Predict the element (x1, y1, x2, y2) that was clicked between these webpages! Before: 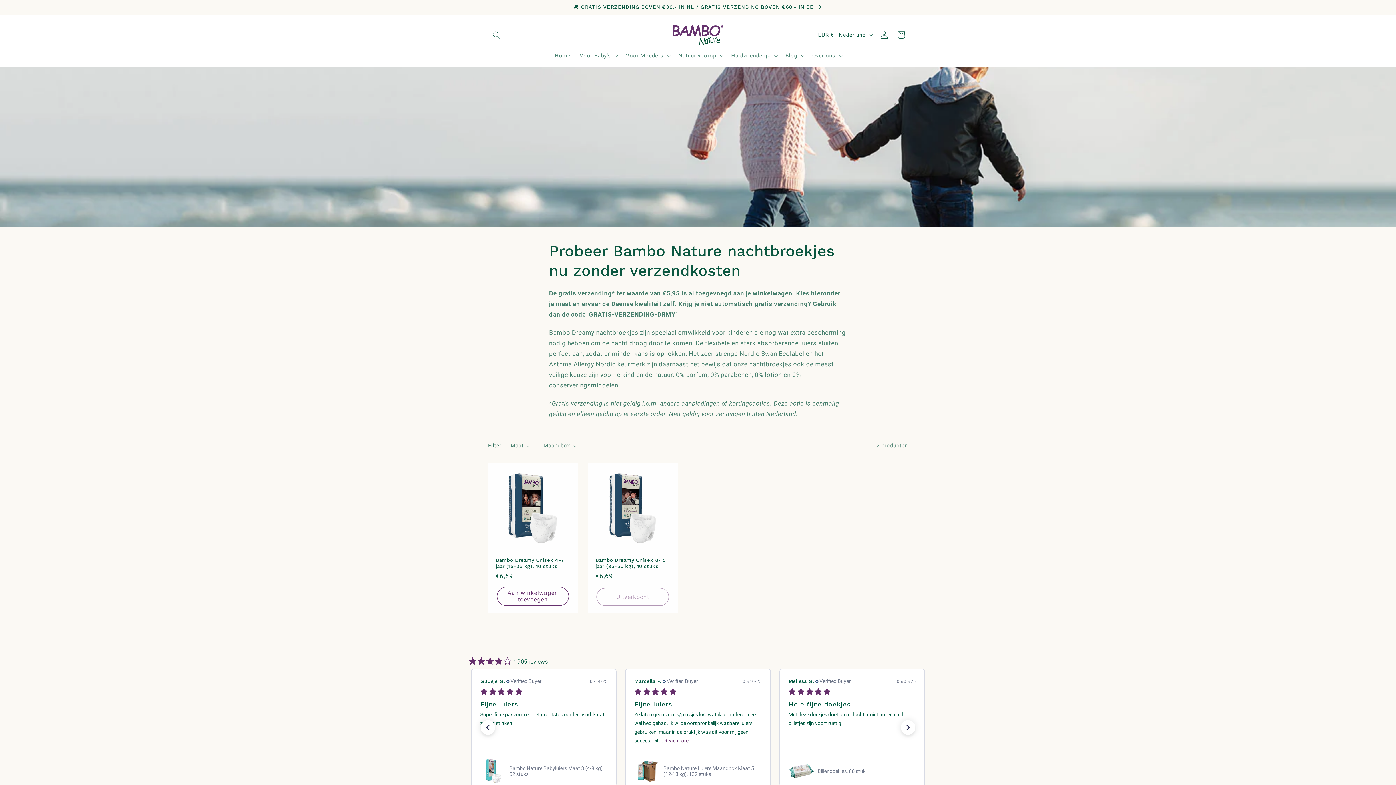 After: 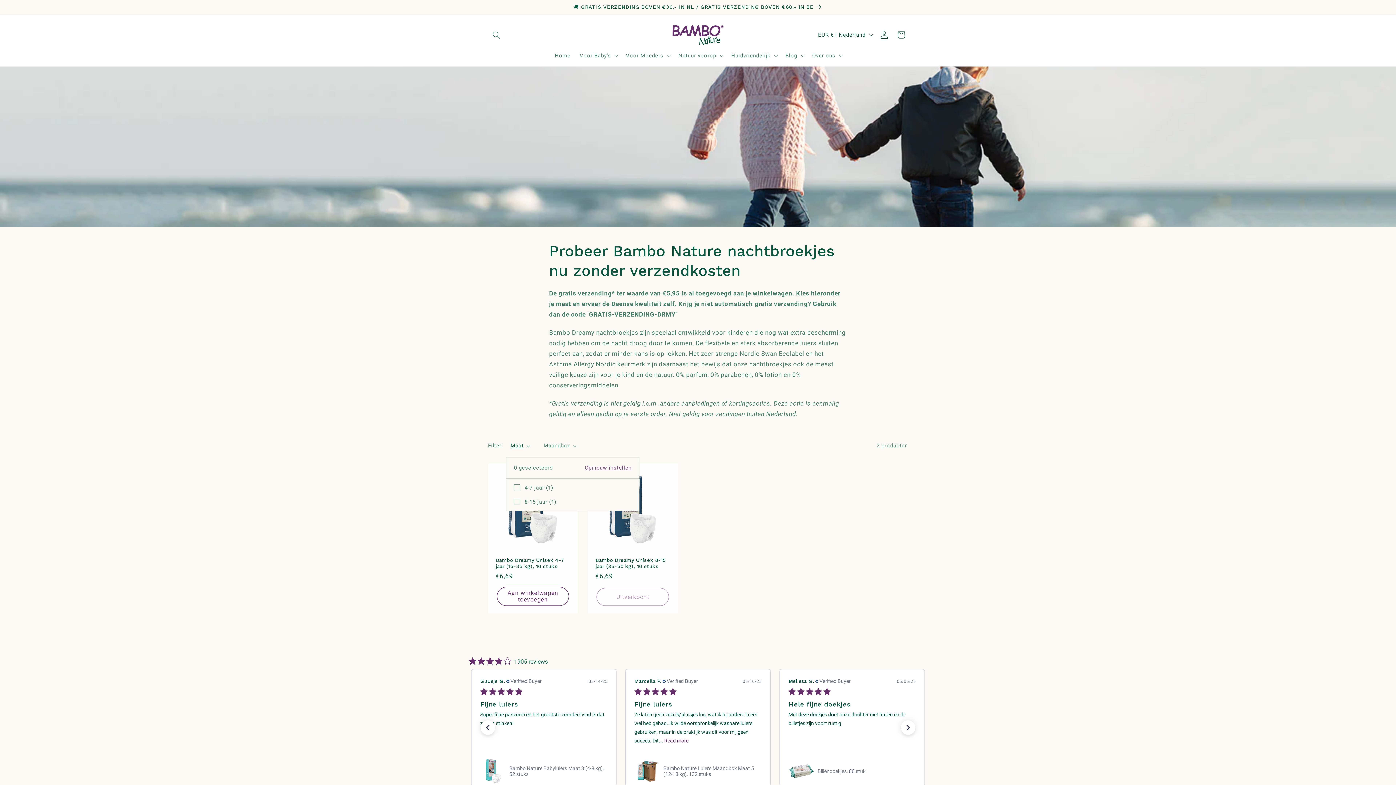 Action: label: Maat (0 geselecteerd) bbox: (510, 442, 530, 449)